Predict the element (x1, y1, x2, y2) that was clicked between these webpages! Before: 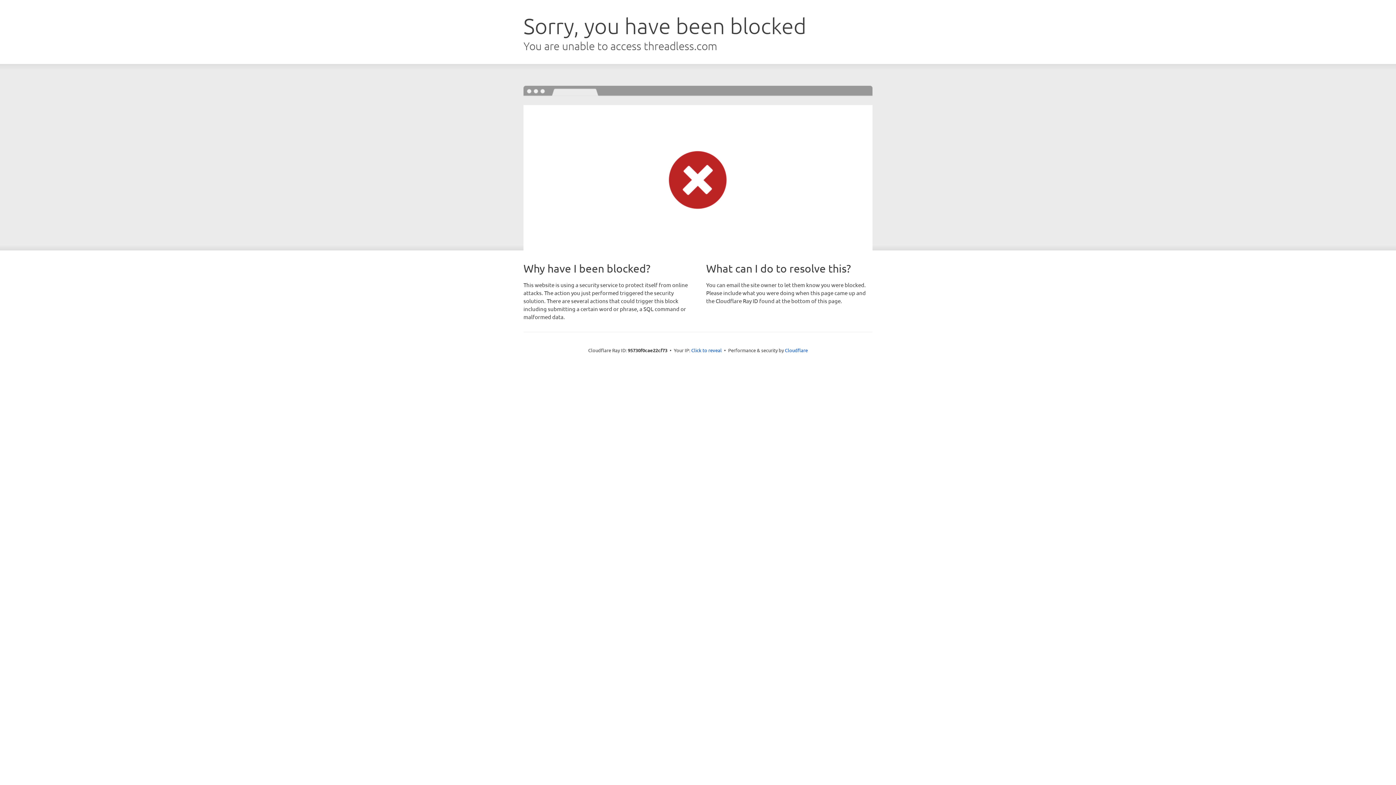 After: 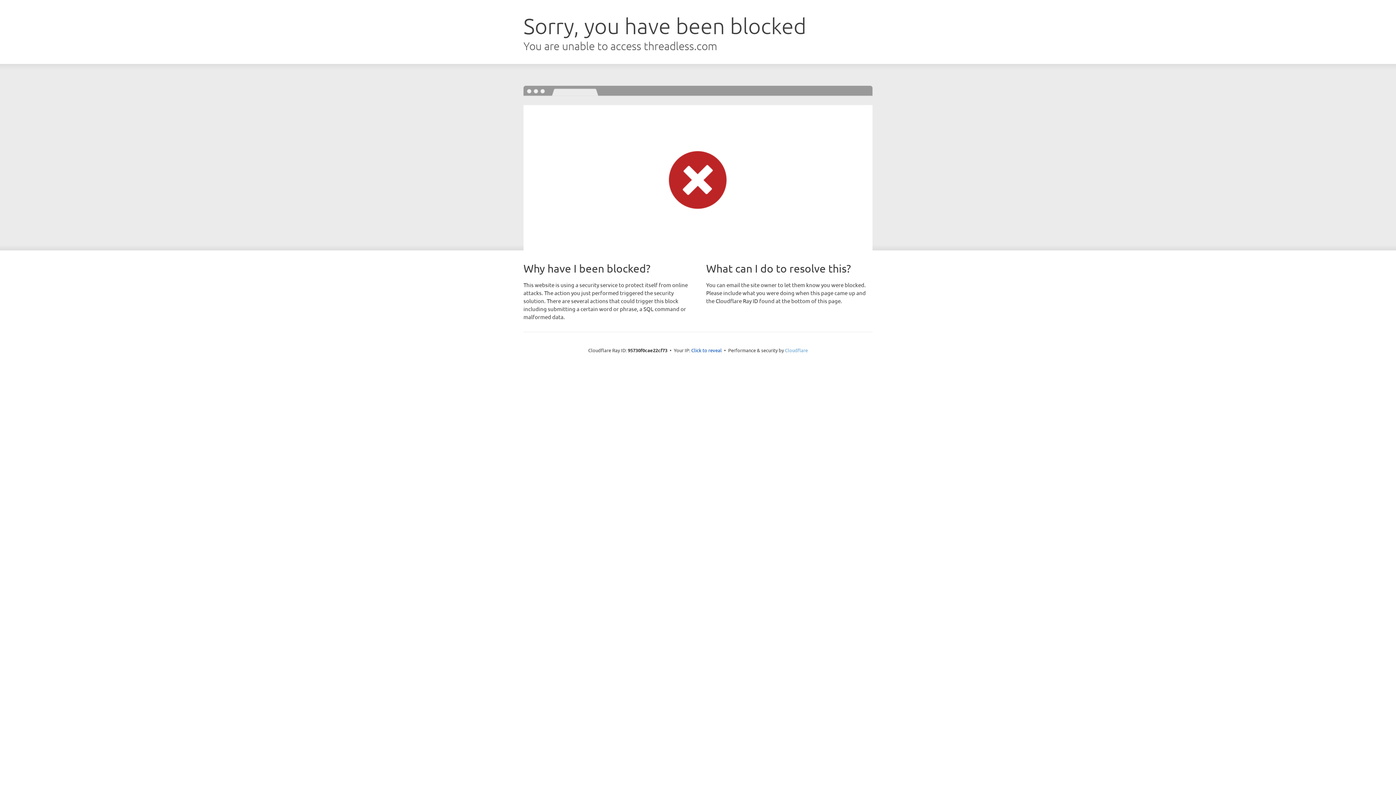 Action: bbox: (785, 347, 808, 353) label: Cloudflare